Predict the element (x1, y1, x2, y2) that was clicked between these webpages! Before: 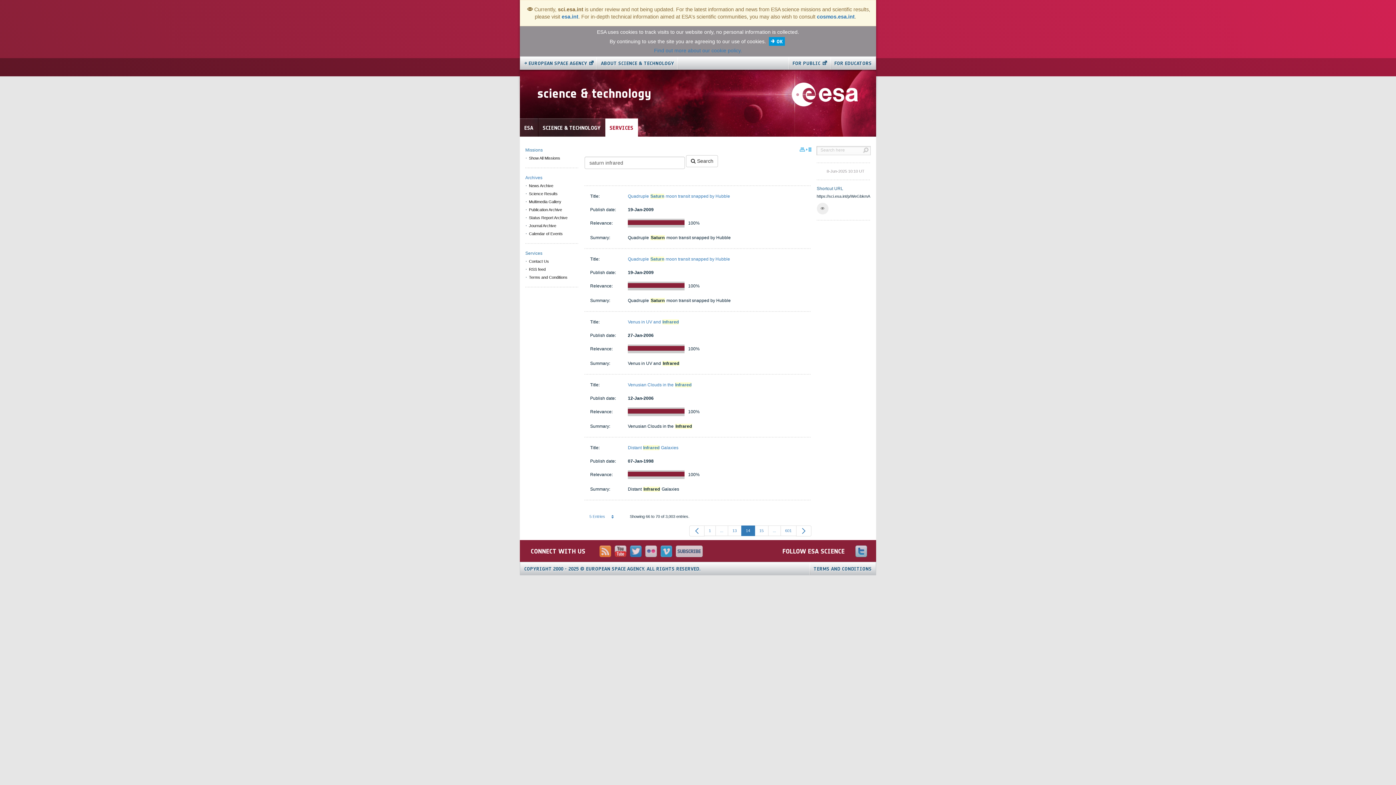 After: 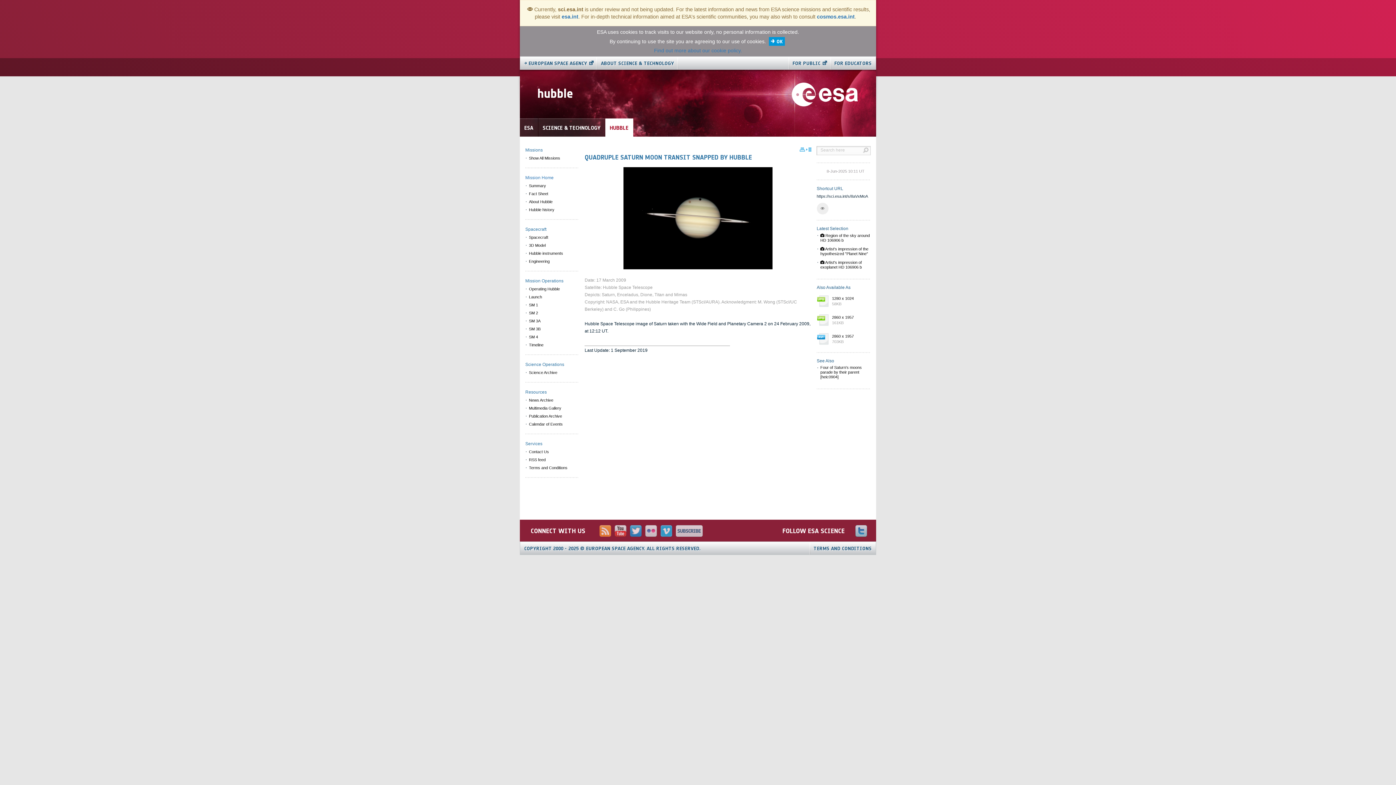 Action: label: Quadruple Saturn moon transit snapped by Hubble bbox: (628, 193, 730, 198)